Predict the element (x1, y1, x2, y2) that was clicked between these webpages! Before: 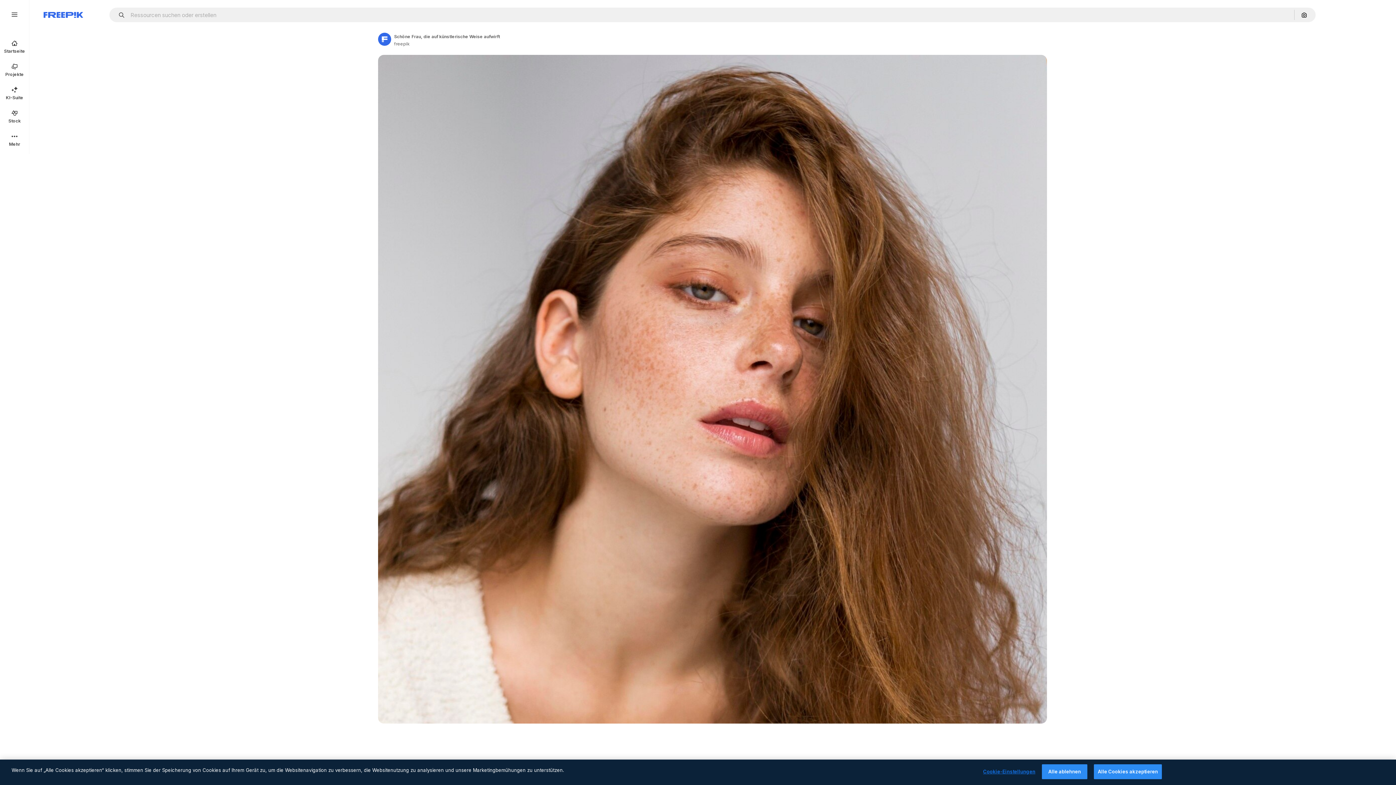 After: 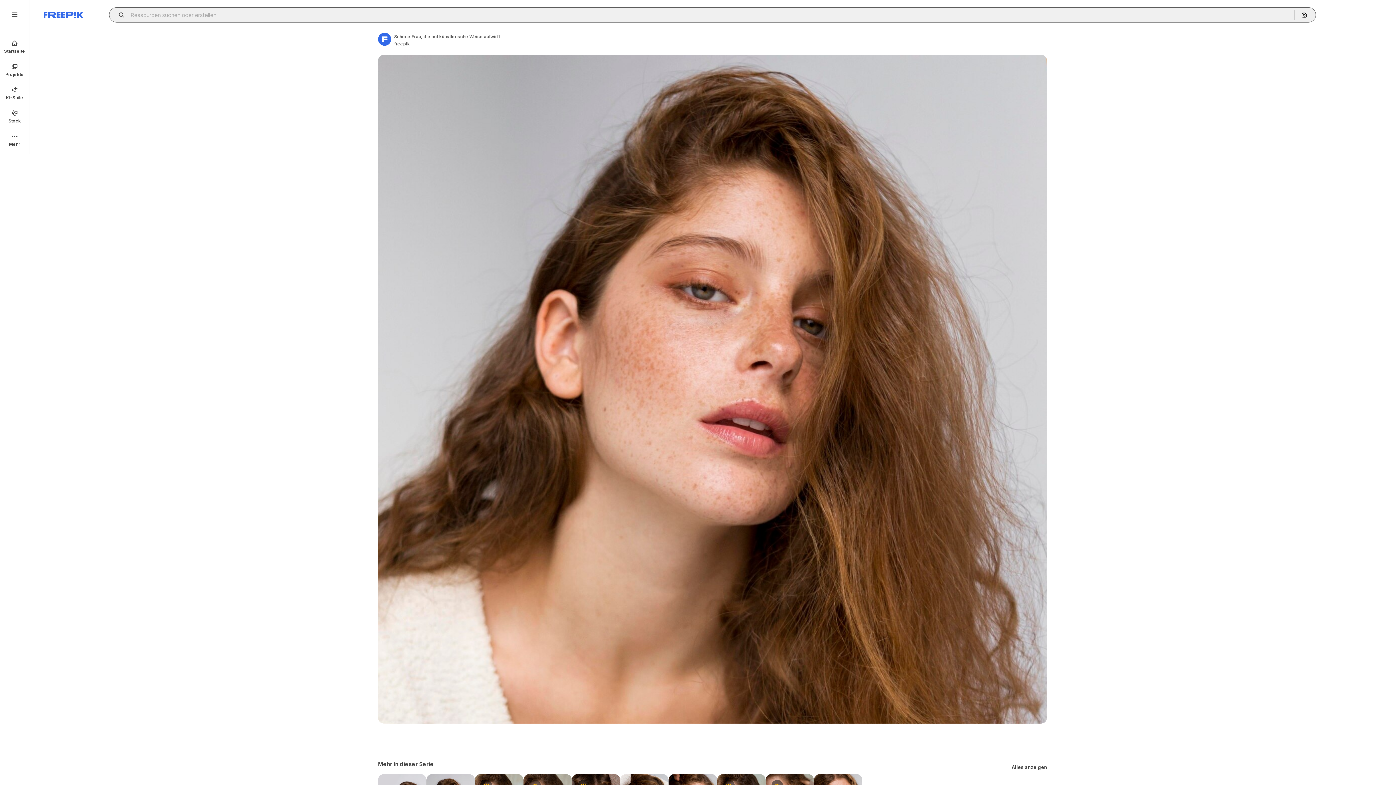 Action: label: Open autocomplete bbox: (115, 12, 129, 17)